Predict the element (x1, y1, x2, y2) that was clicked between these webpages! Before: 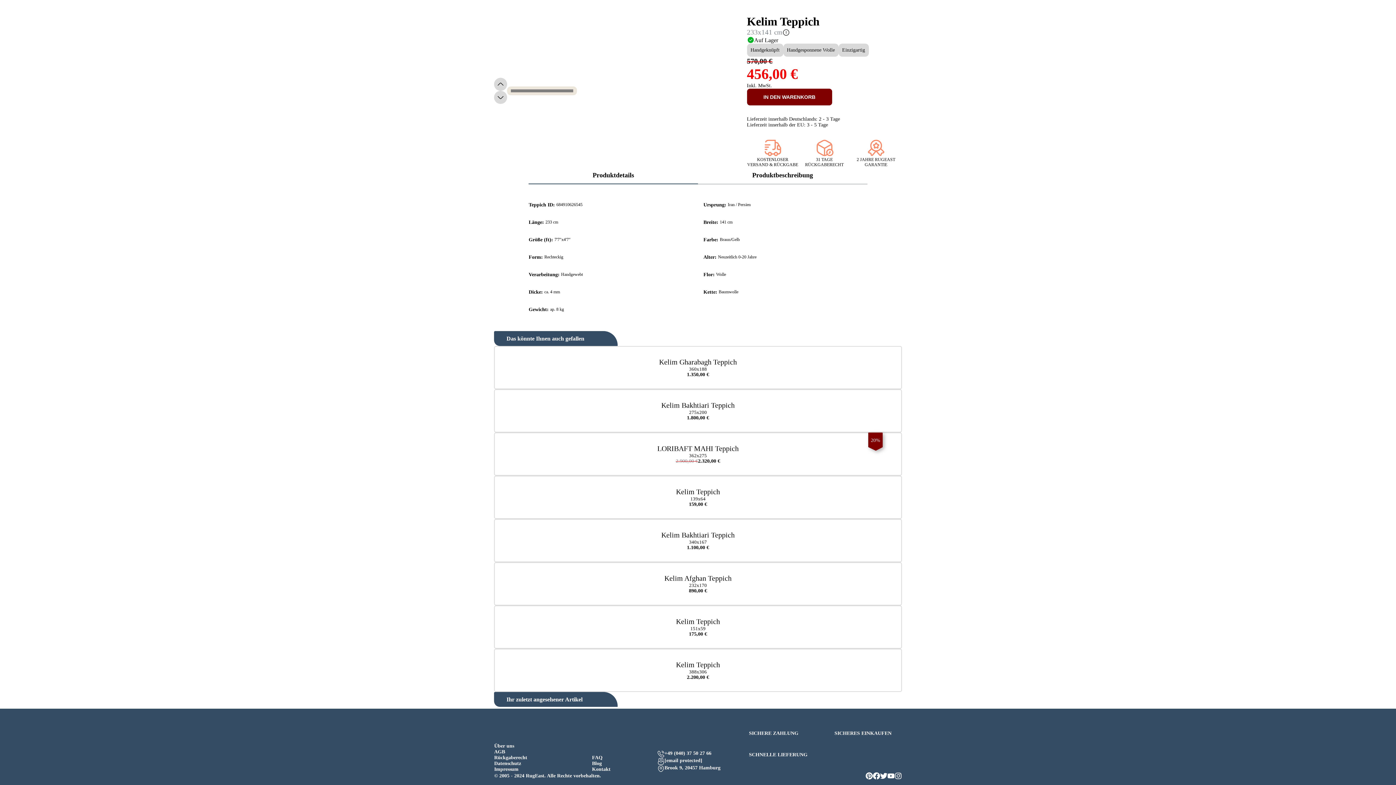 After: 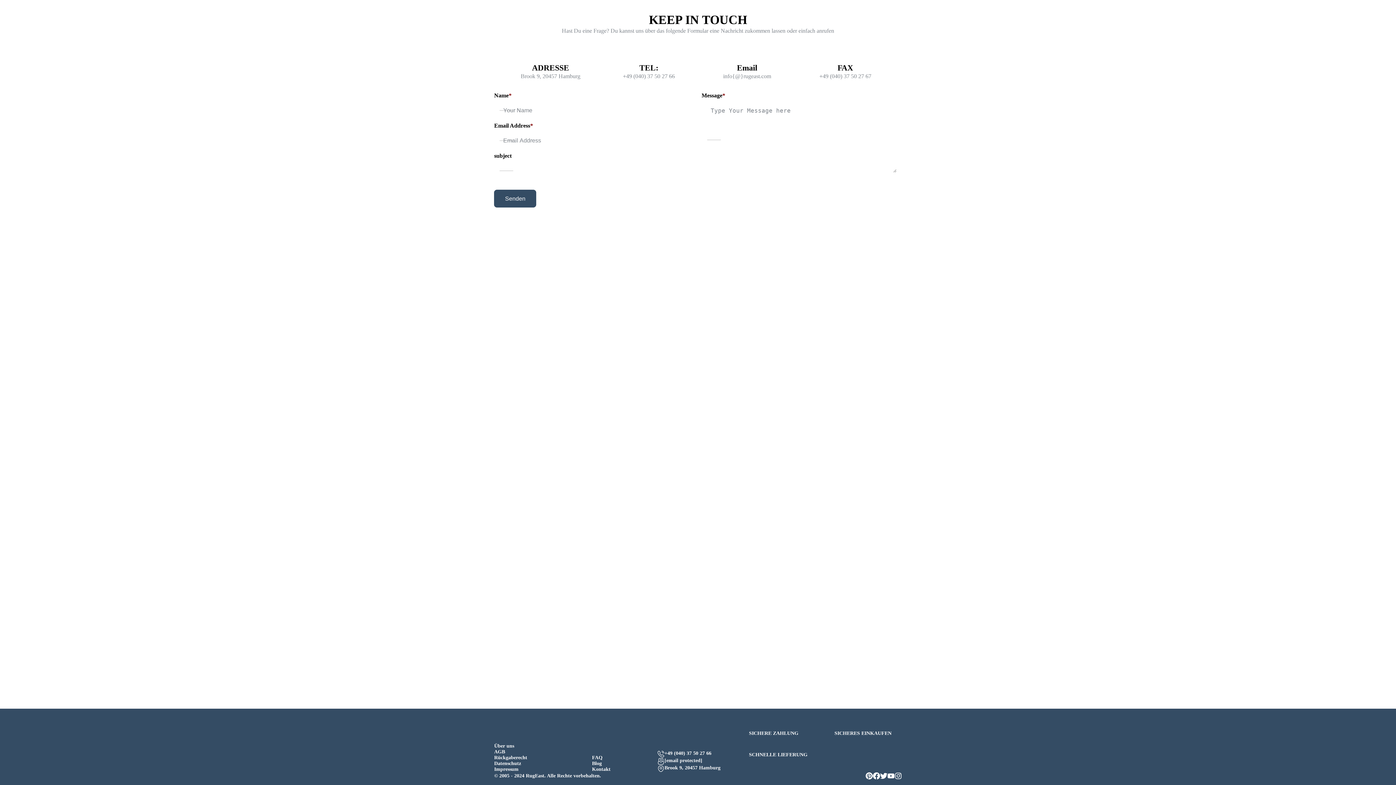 Action: label: Kontakt bbox: (592, 766, 657, 772)